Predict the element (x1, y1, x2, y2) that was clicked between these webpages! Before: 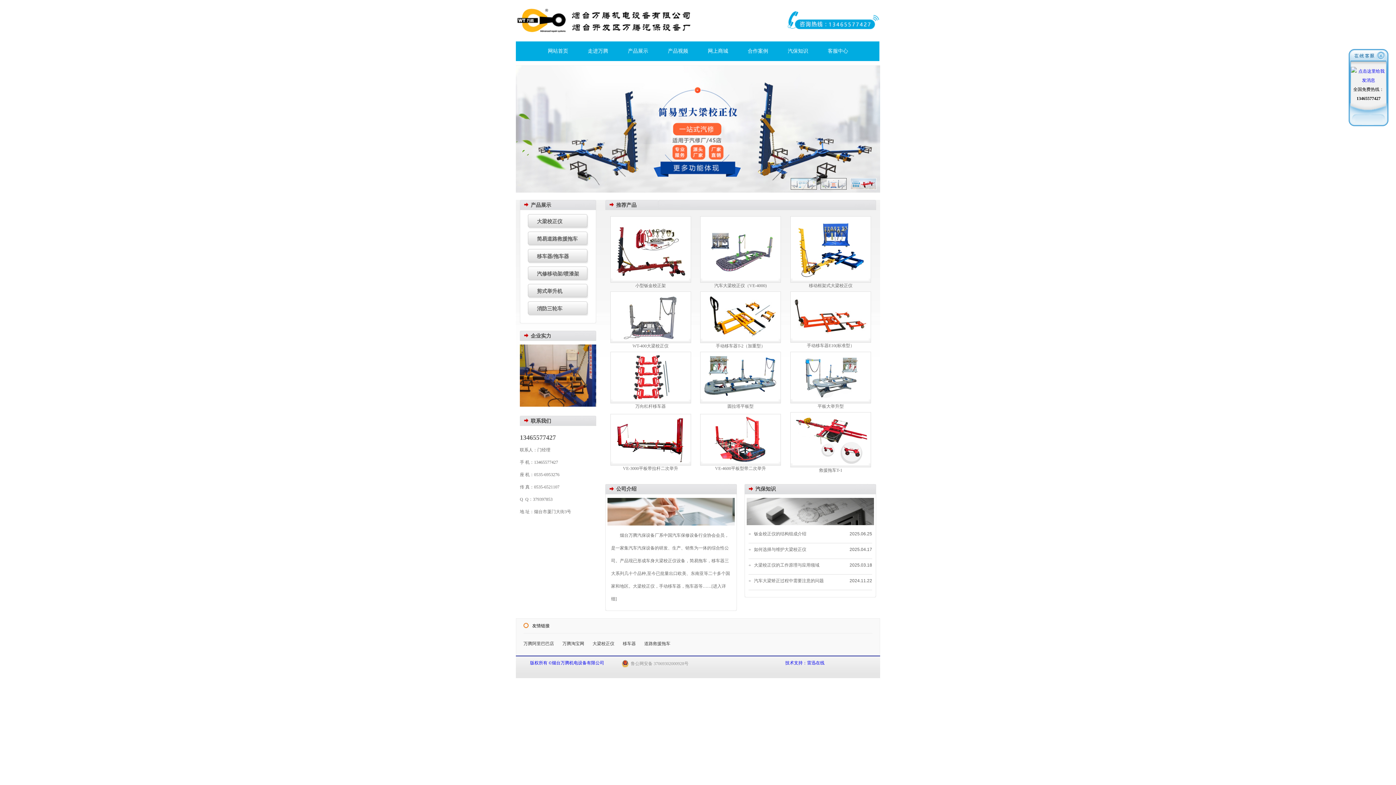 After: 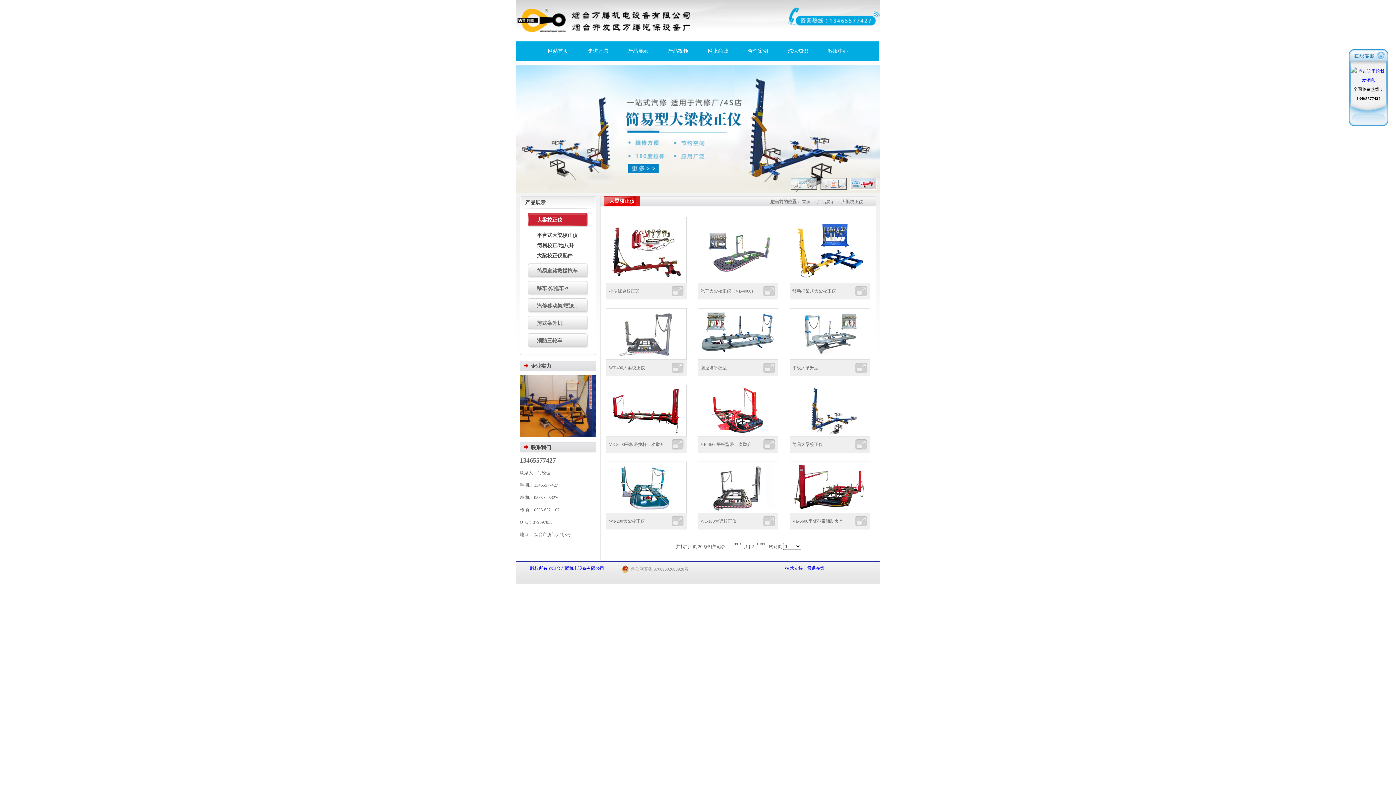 Action: label: 大梁校正仪 bbox: (528, 214, 588, 228)